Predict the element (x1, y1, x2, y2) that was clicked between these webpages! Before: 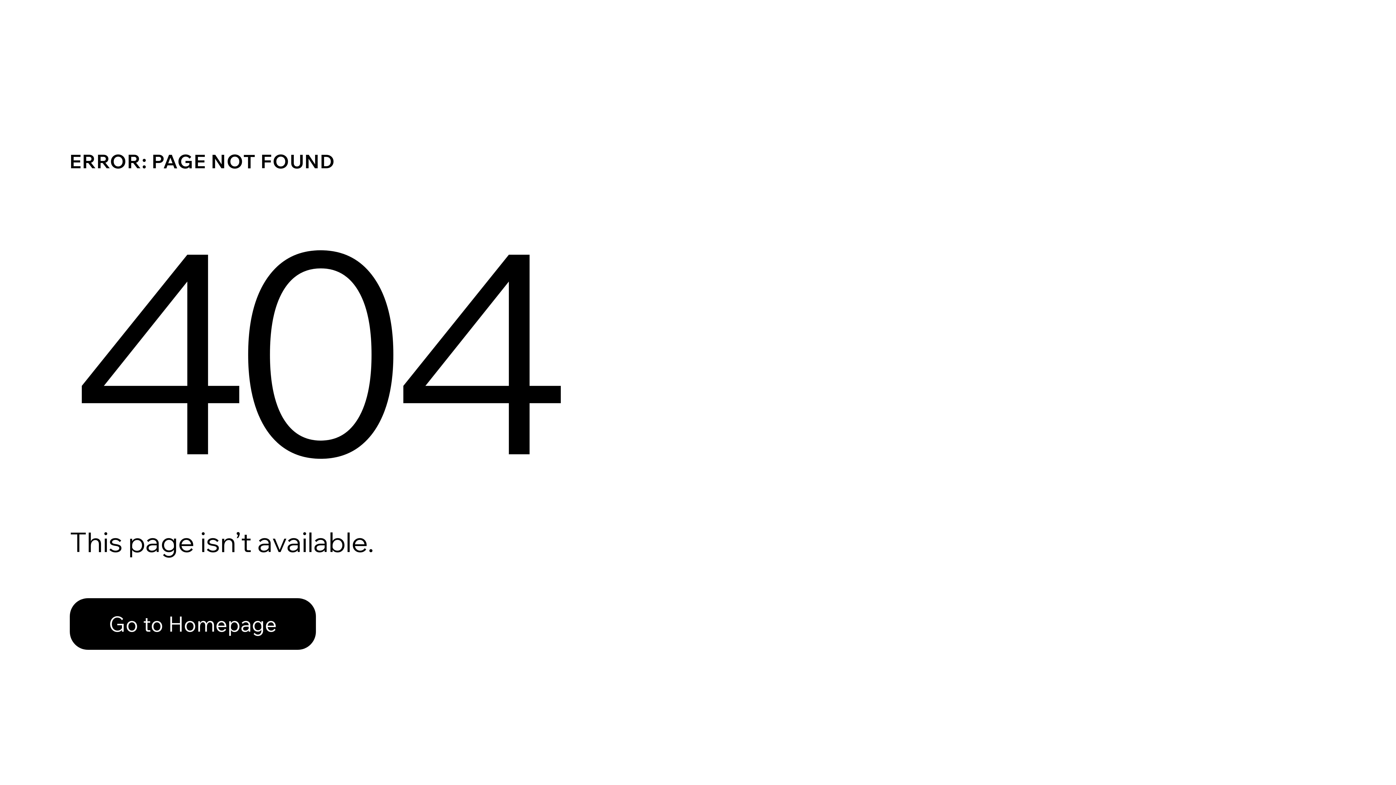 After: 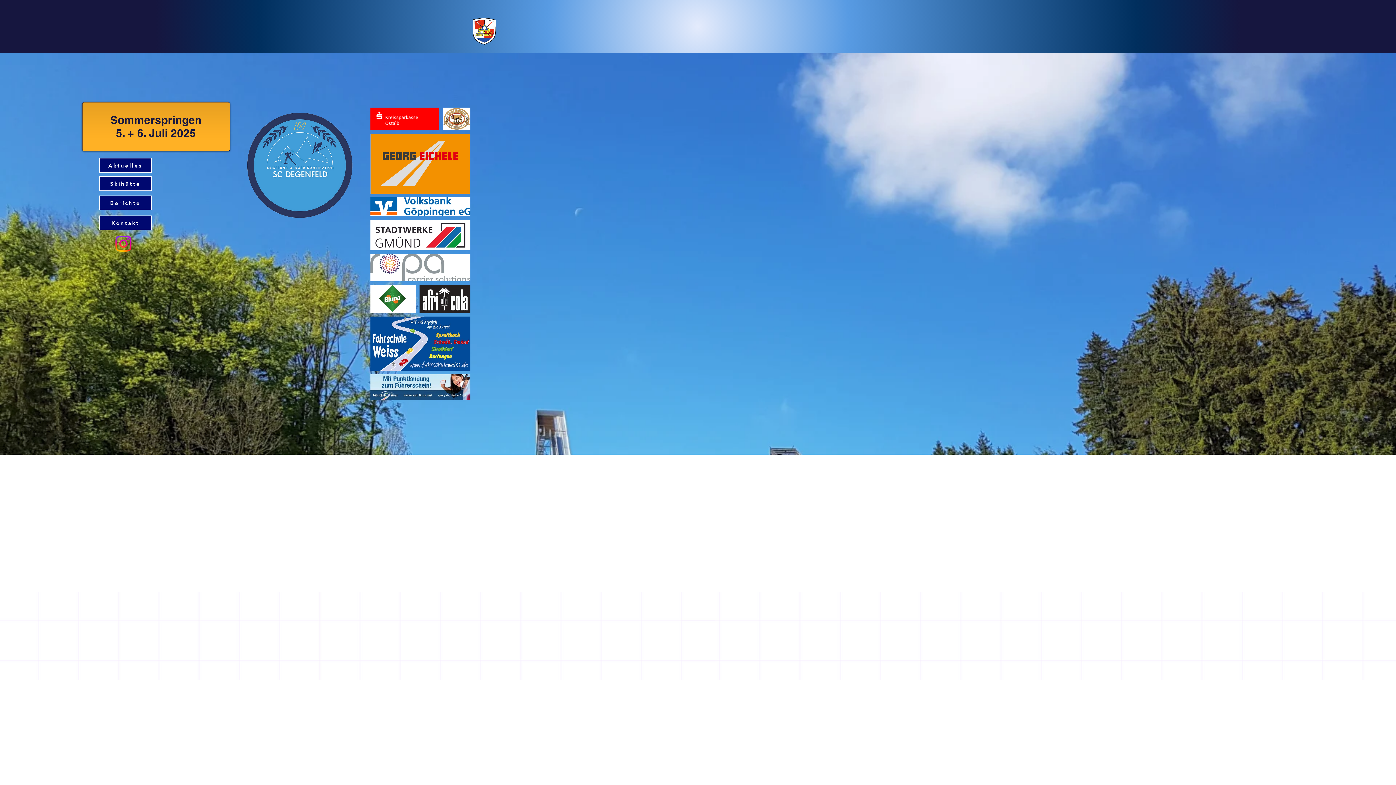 Action: label: Go to Homepage bbox: (69, 598, 316, 650)